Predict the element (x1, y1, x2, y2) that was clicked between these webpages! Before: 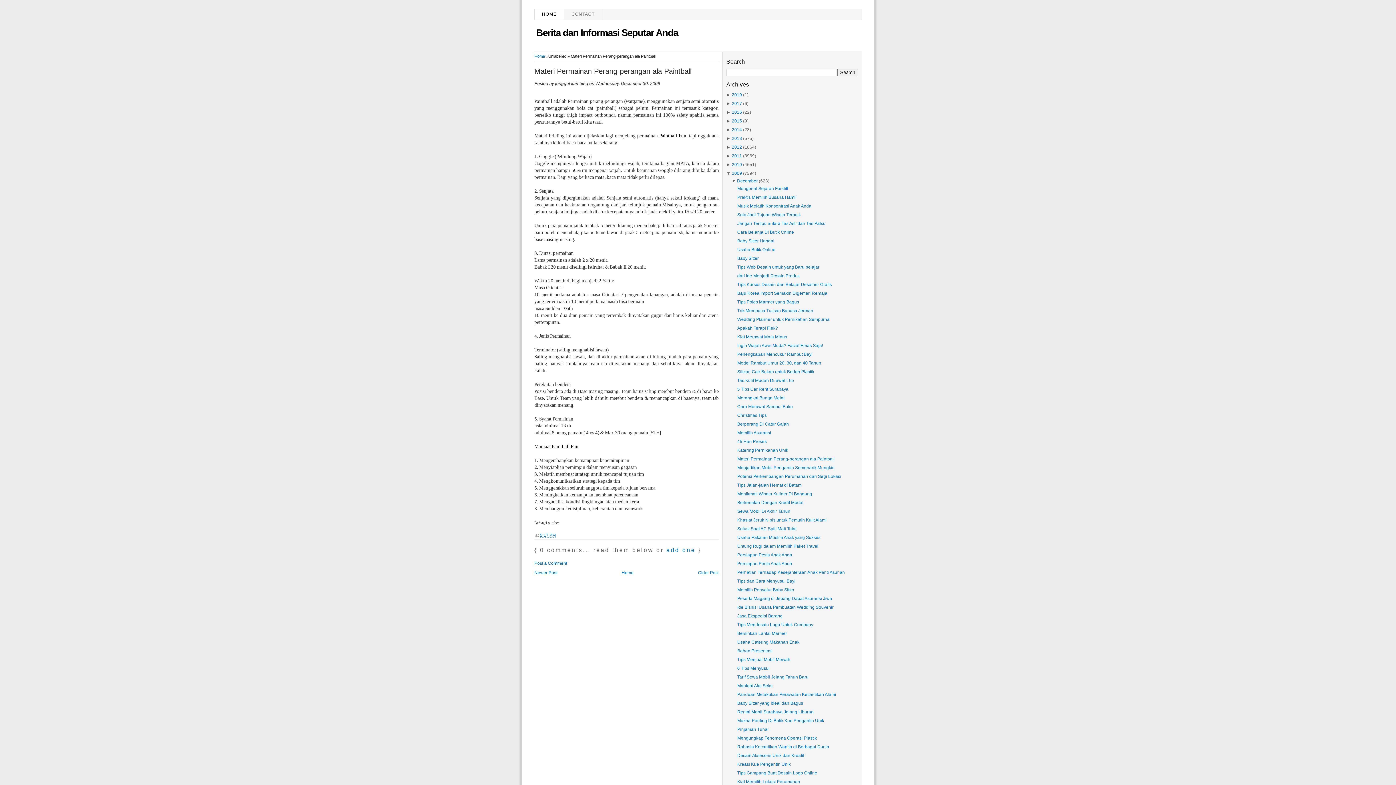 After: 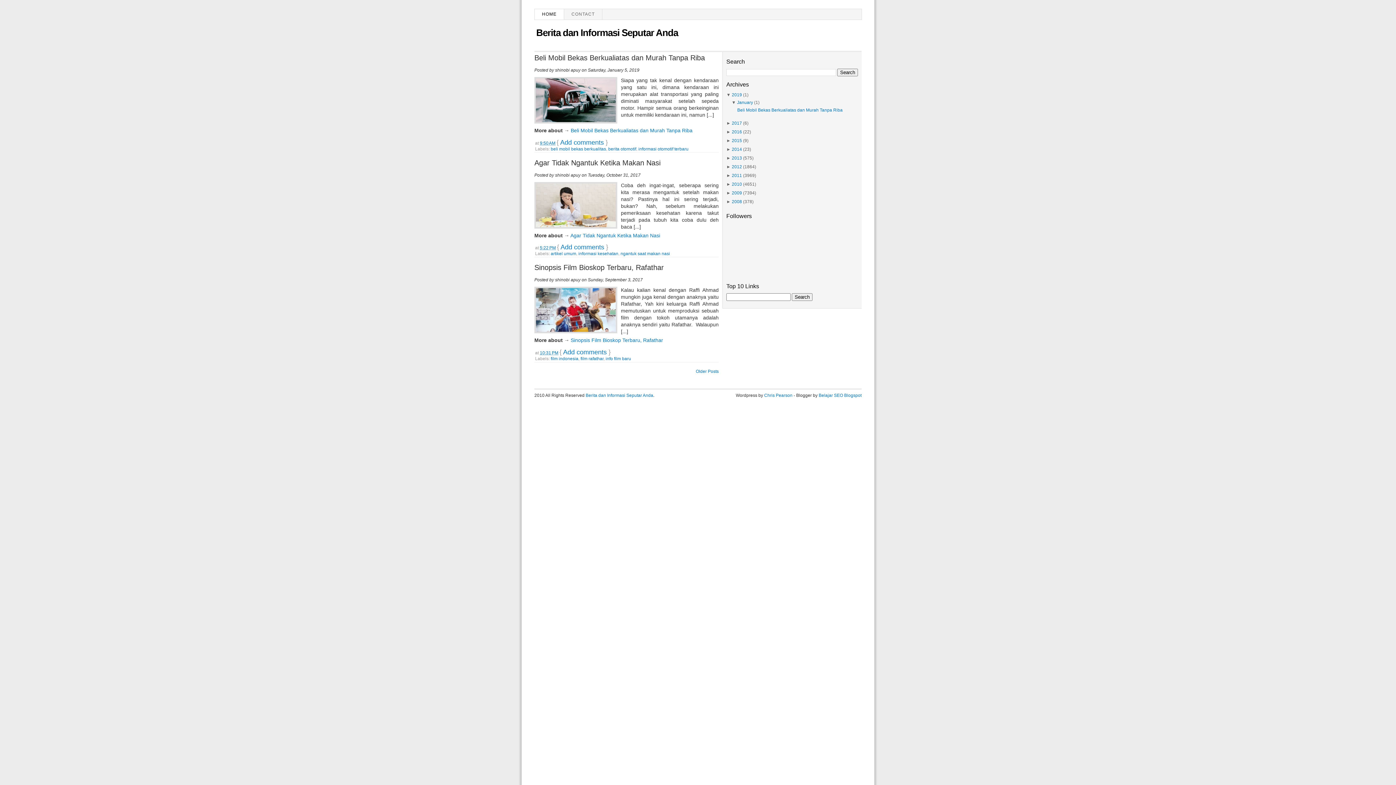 Action: bbox: (534, 9, 564, 17) label: HOME